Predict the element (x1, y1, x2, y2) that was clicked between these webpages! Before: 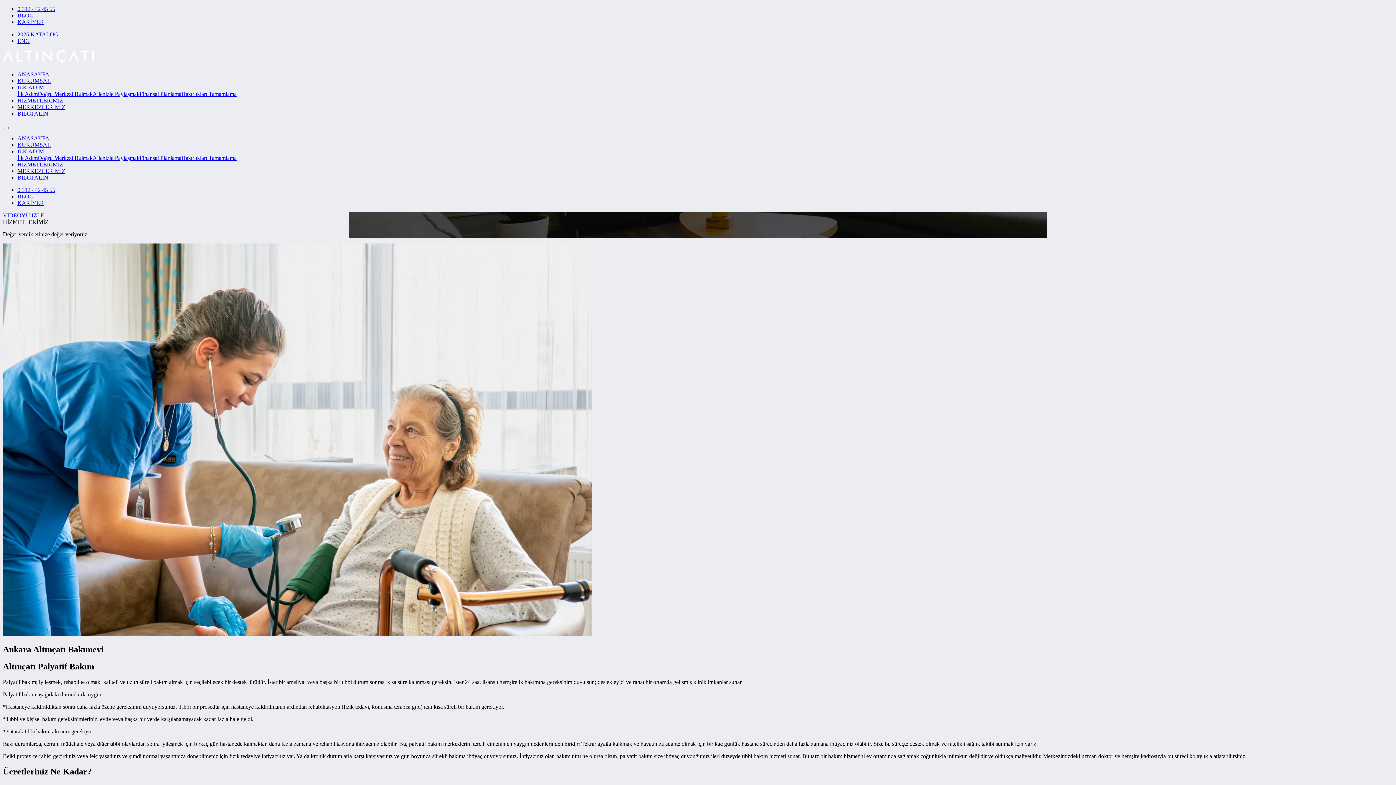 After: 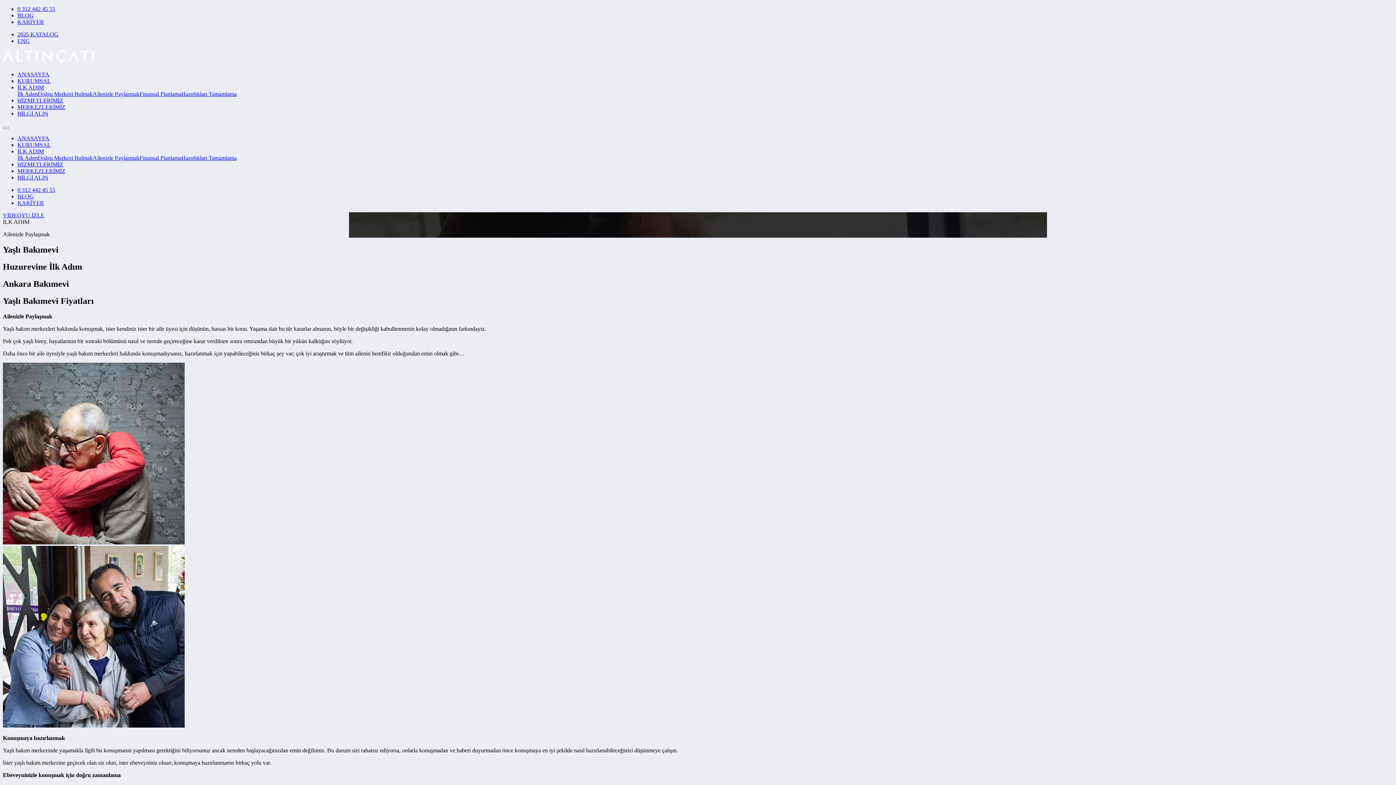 Action: label: Ailenizle Paylaşmak bbox: (92, 90, 139, 97)